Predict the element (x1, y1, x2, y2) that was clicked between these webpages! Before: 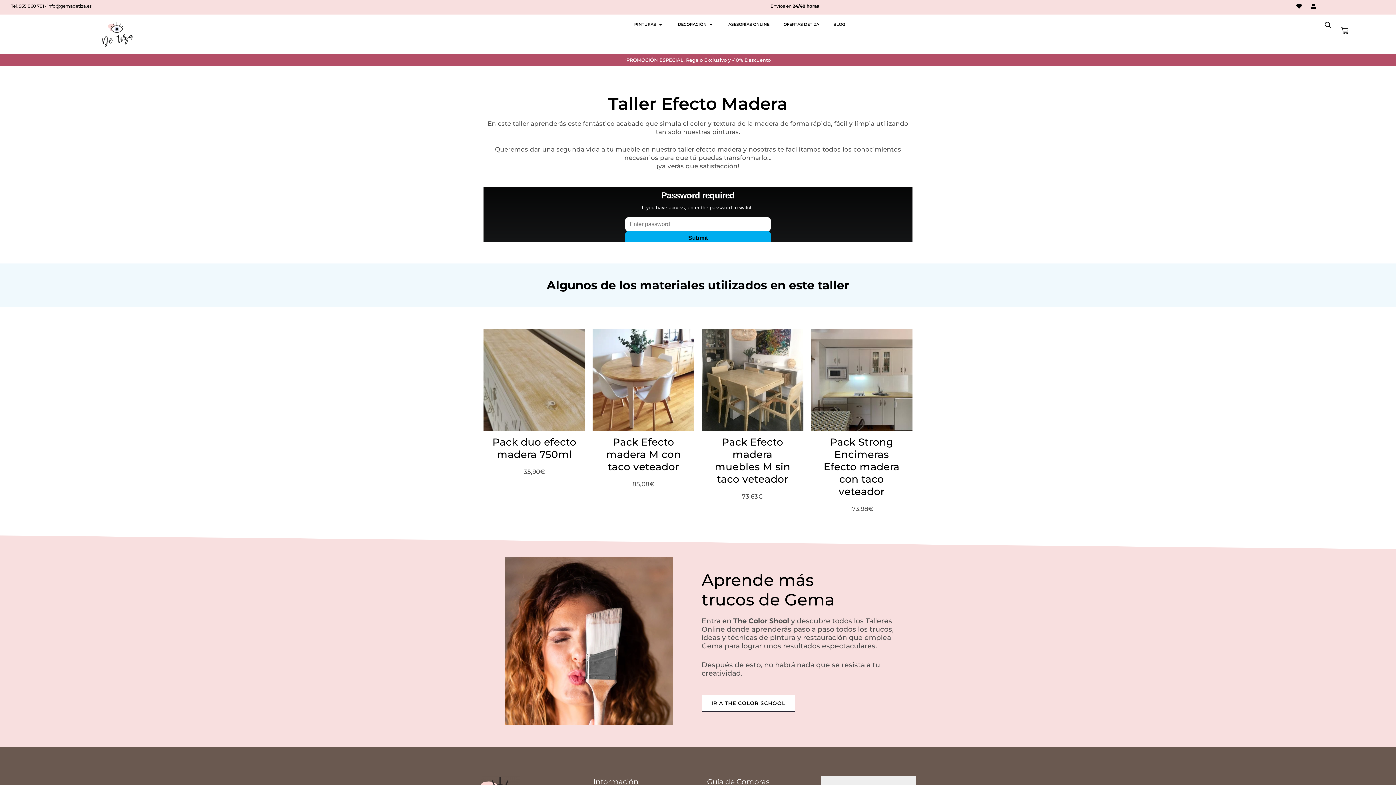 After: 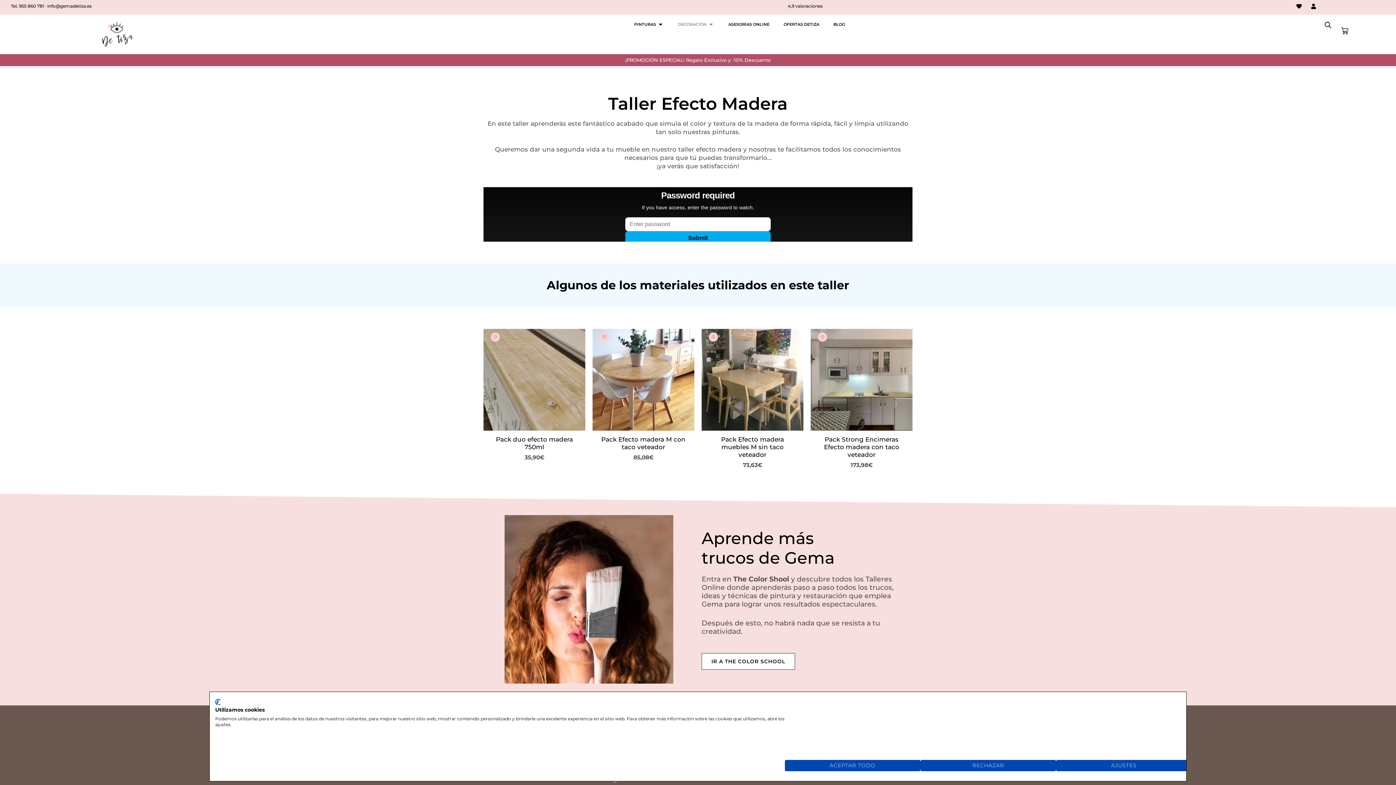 Action: bbox: (708, 21, 714, 27) label: OPEN DECORACIÓN